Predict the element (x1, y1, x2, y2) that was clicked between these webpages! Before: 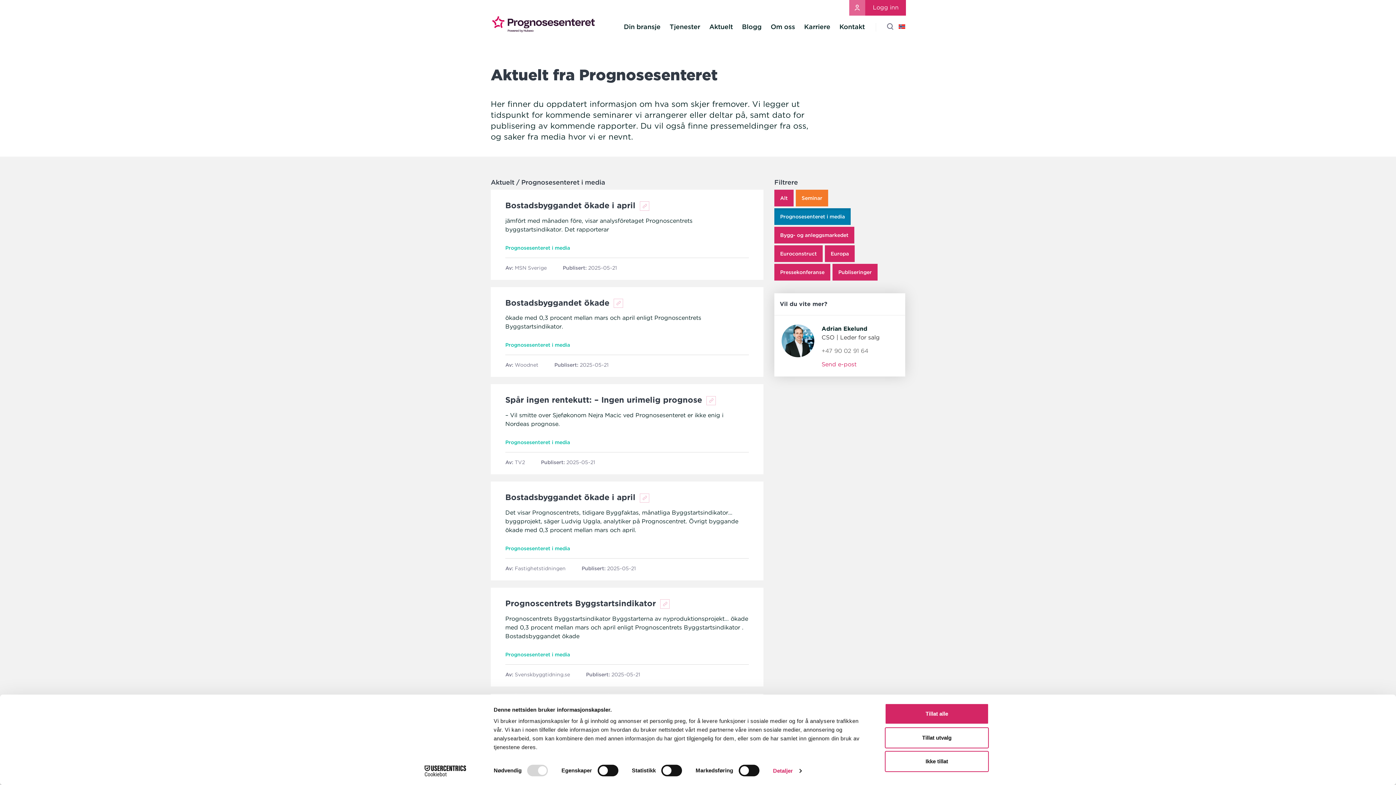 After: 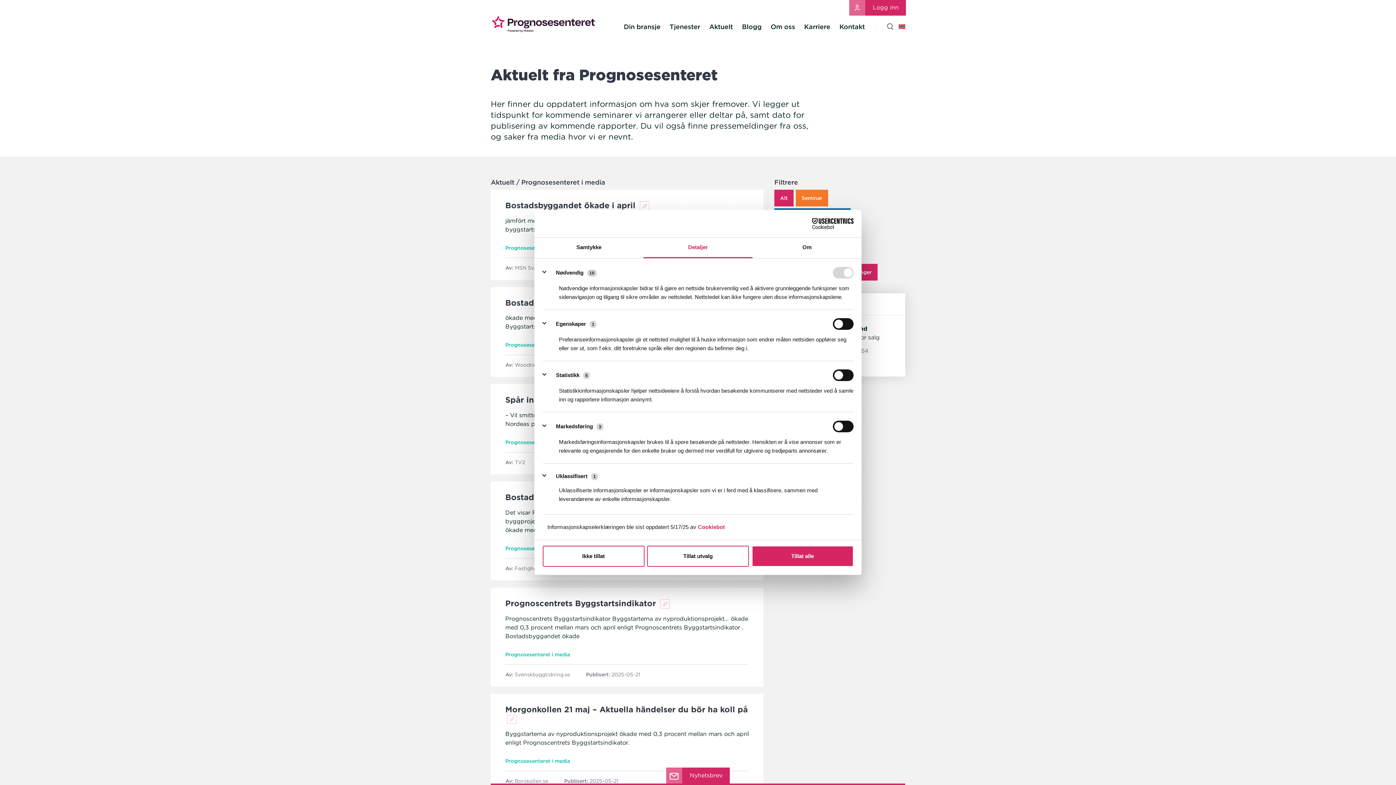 Action: bbox: (773, 765, 801, 776) label: Detaljer